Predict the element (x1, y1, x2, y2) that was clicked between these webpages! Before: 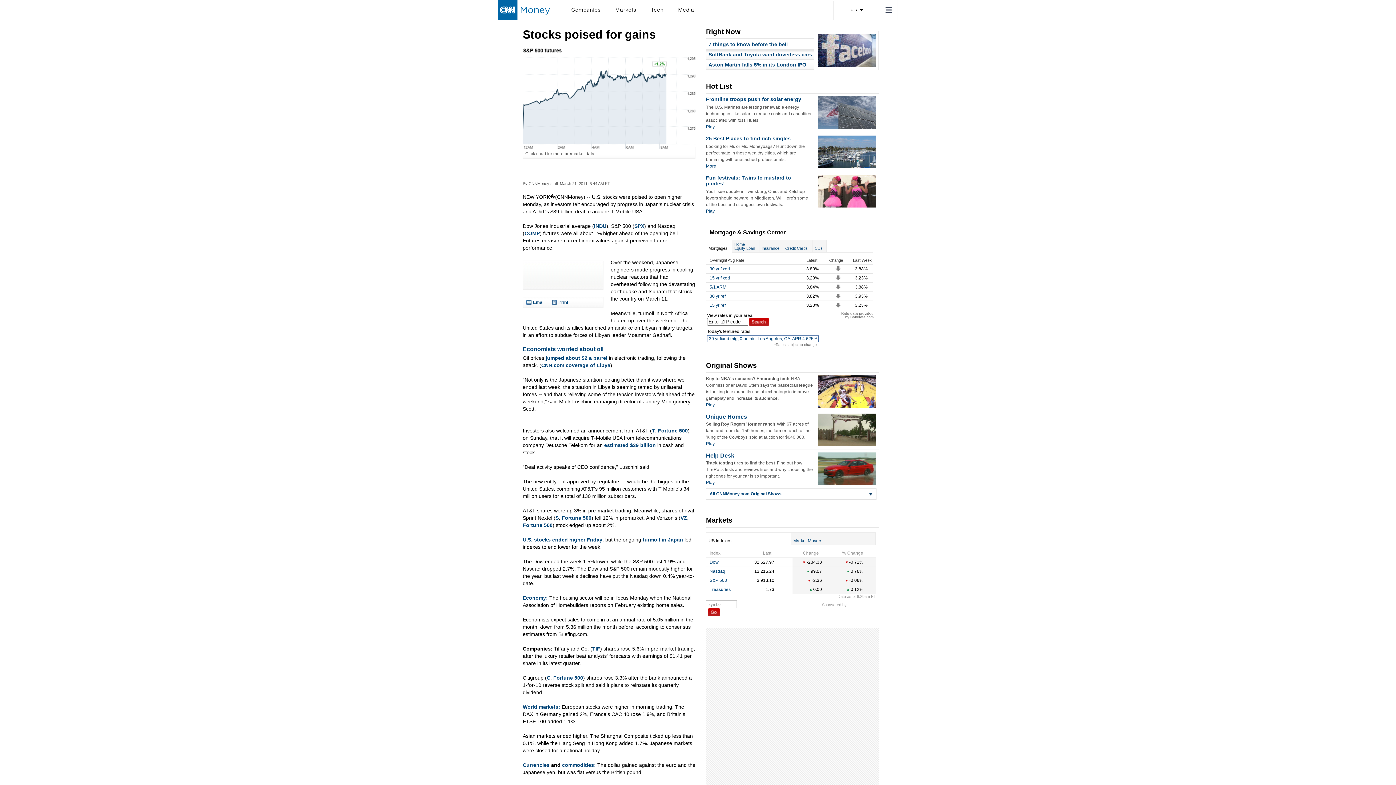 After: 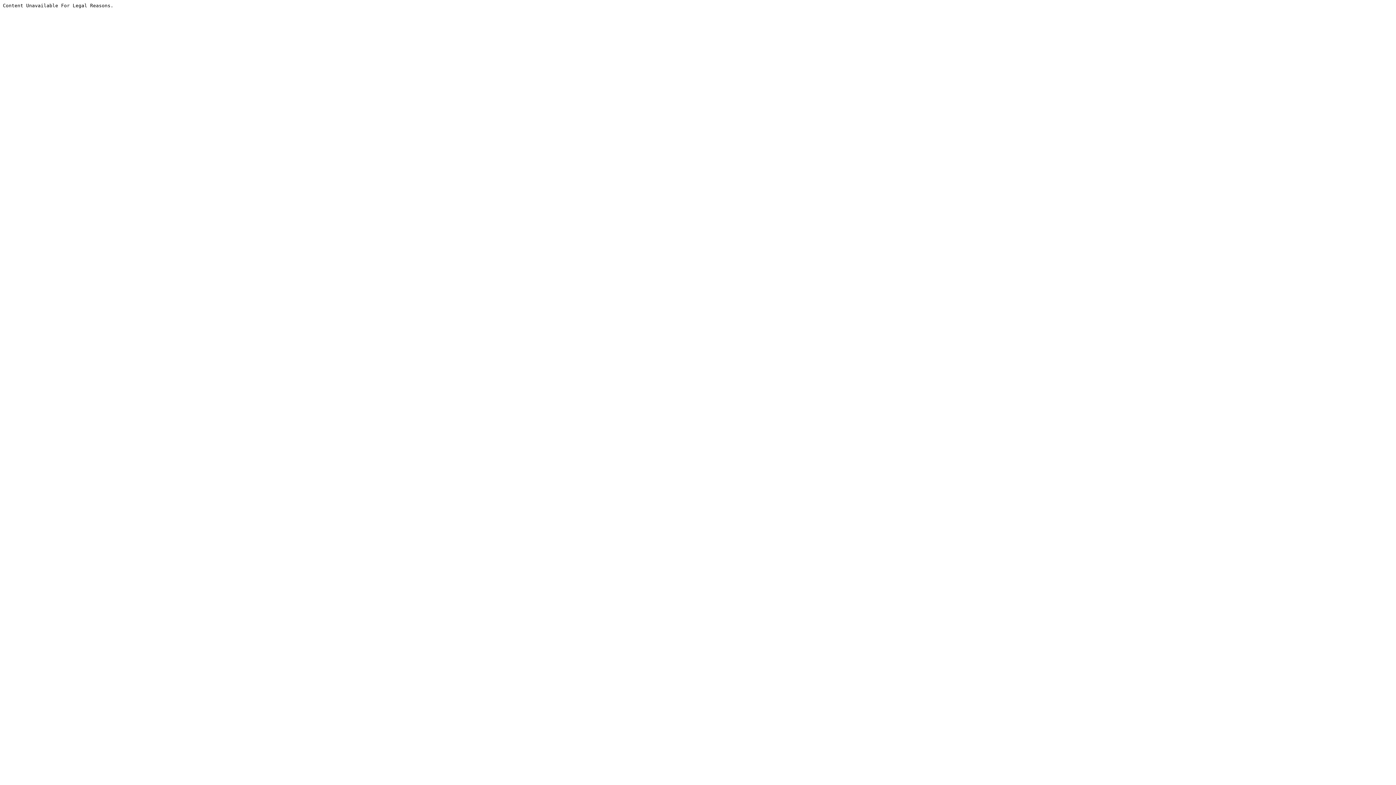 Action: bbox: (594, 223, 606, 229) label: INDU